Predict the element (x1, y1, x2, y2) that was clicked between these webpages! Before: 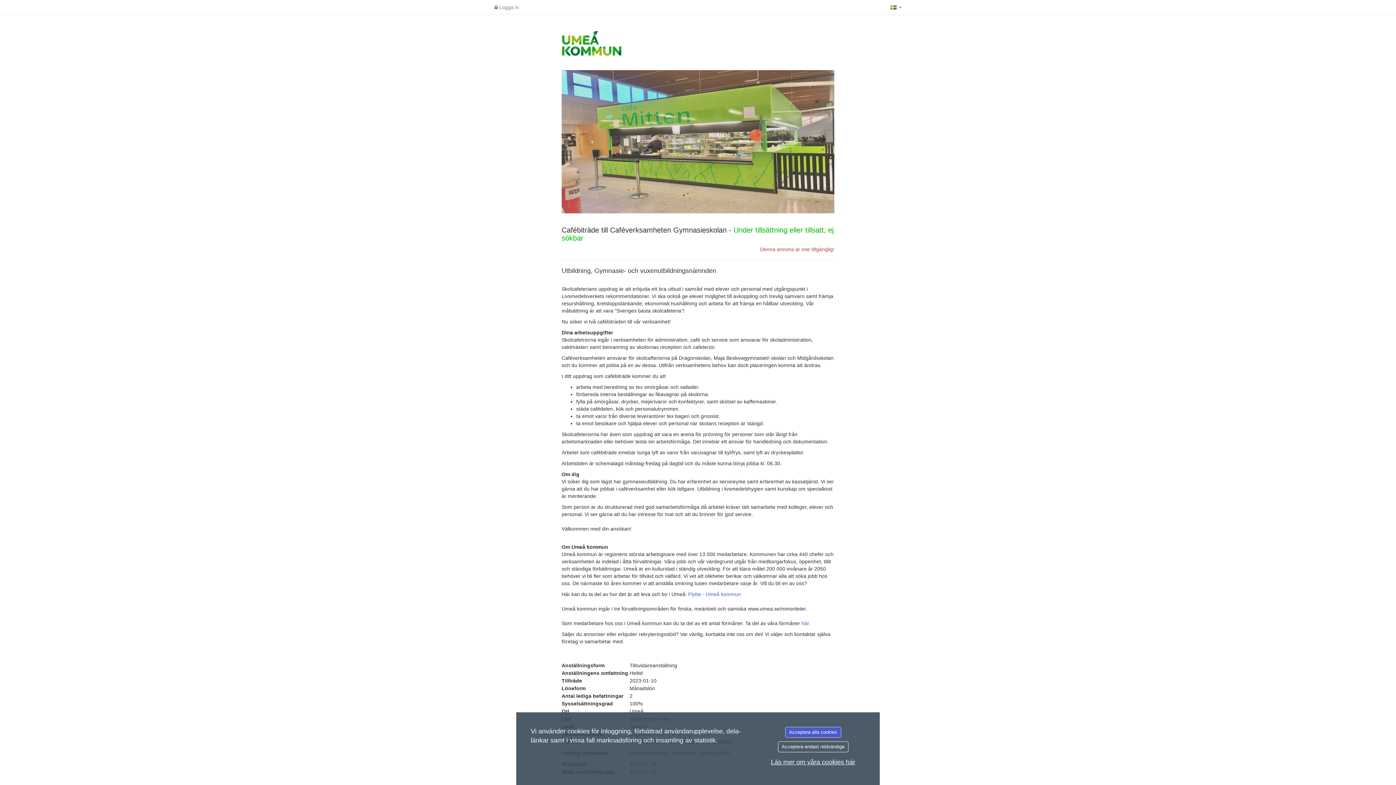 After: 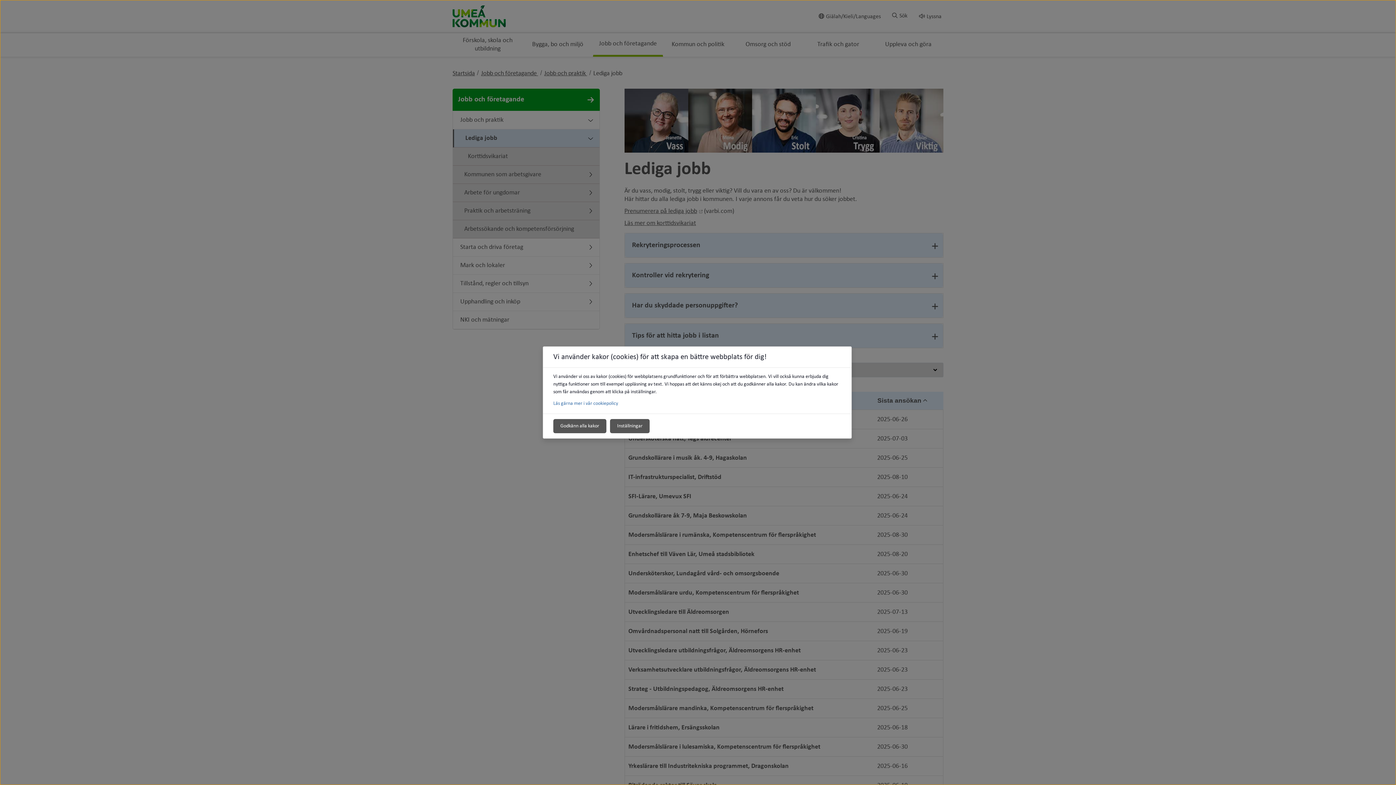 Action: bbox: (561, 30, 834, 55)